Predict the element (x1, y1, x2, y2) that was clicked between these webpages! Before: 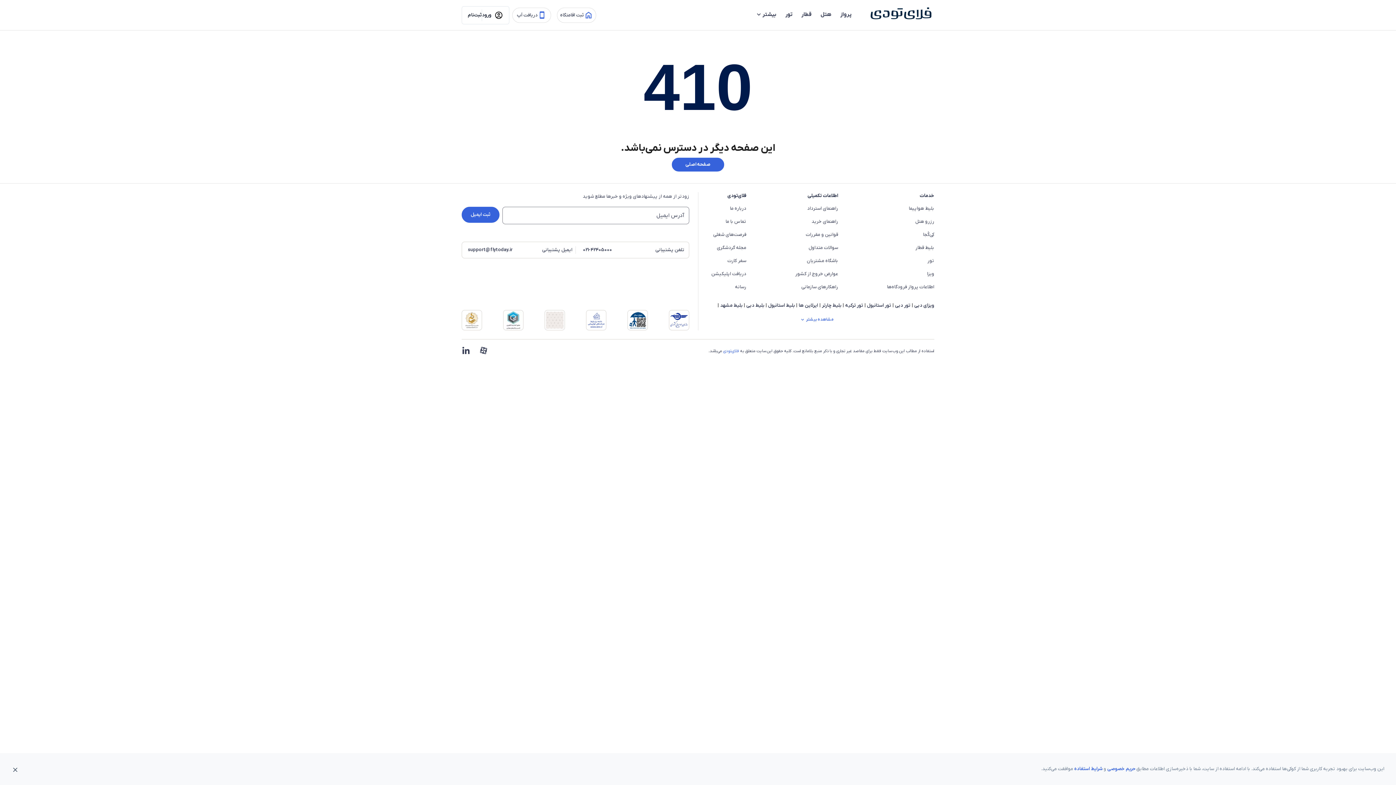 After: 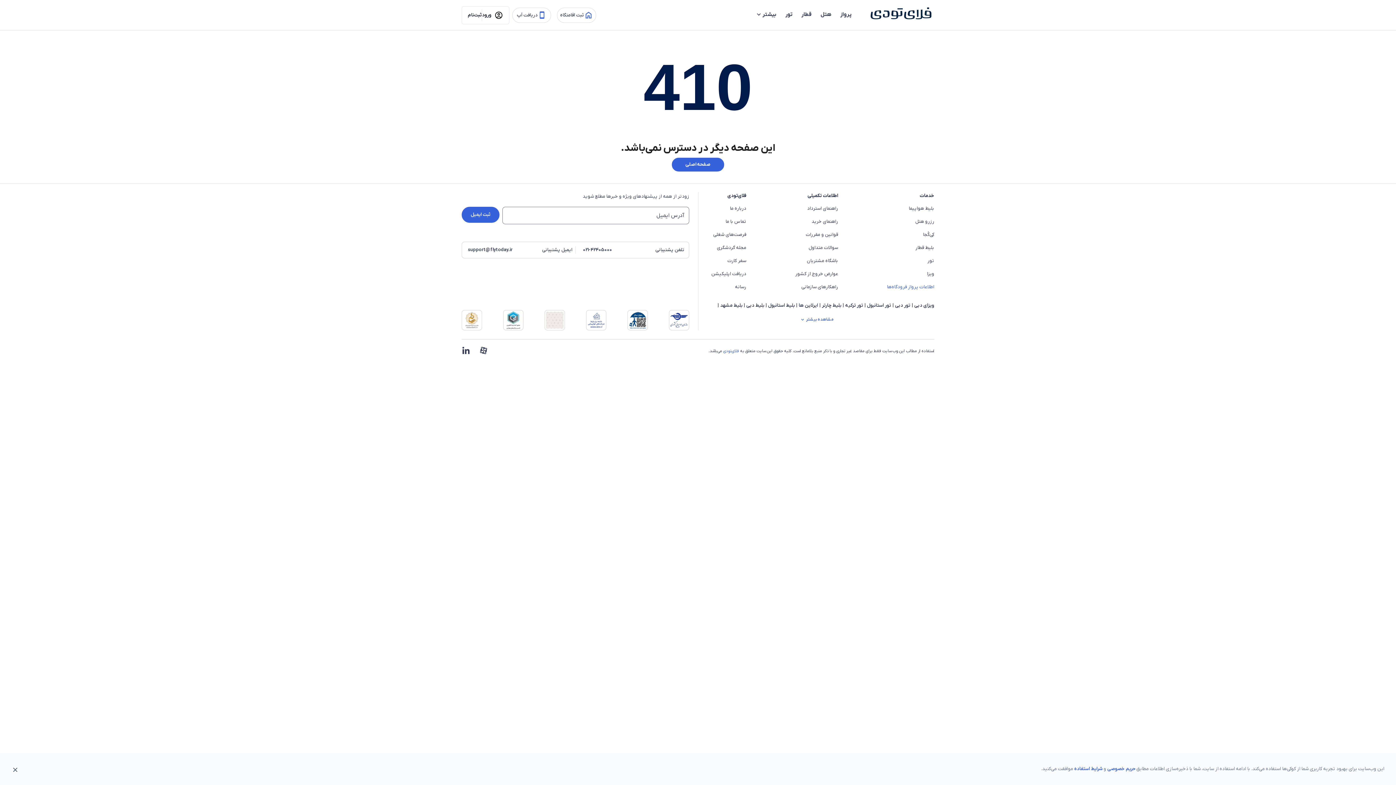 Action: bbox: (887, 283, 934, 290) label: اطلاعات پرواز فرودگاه‌ها